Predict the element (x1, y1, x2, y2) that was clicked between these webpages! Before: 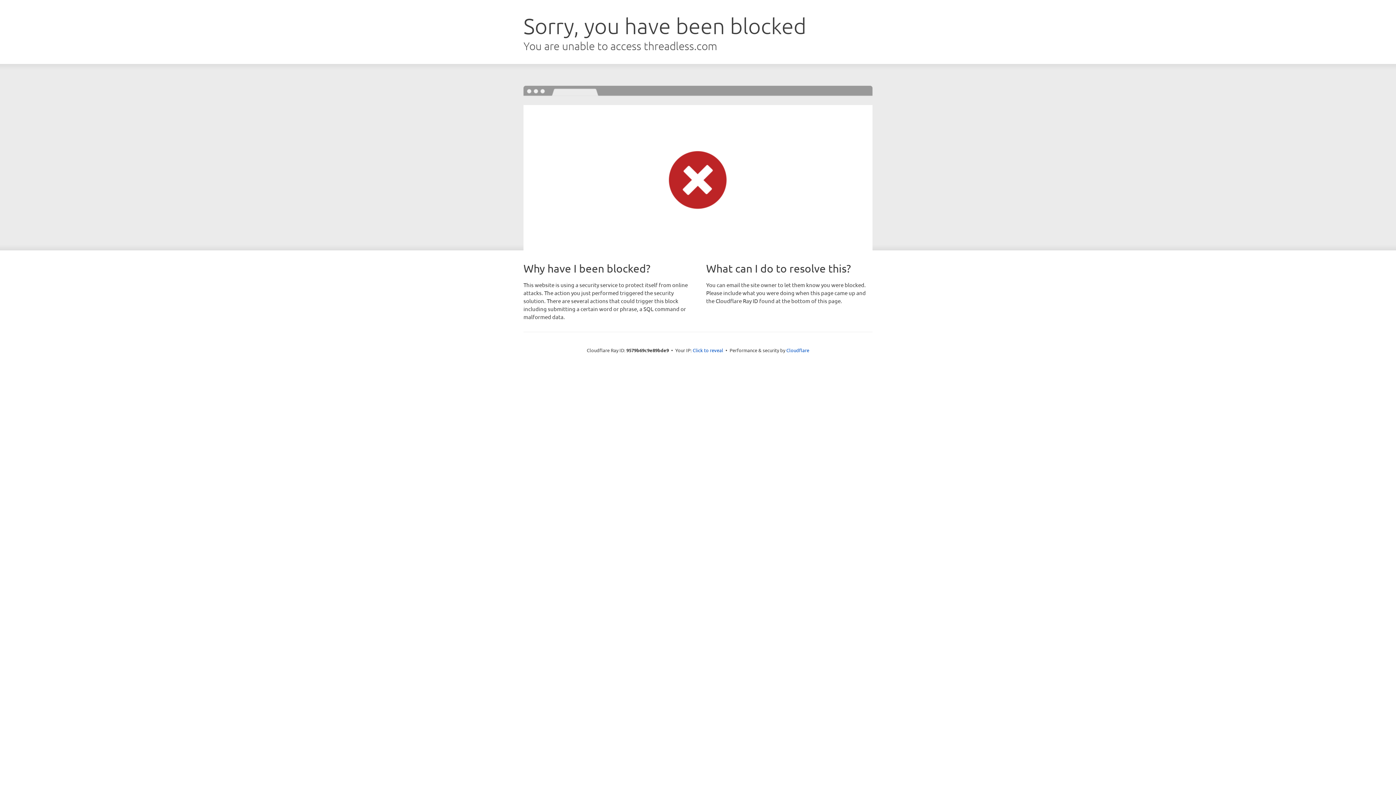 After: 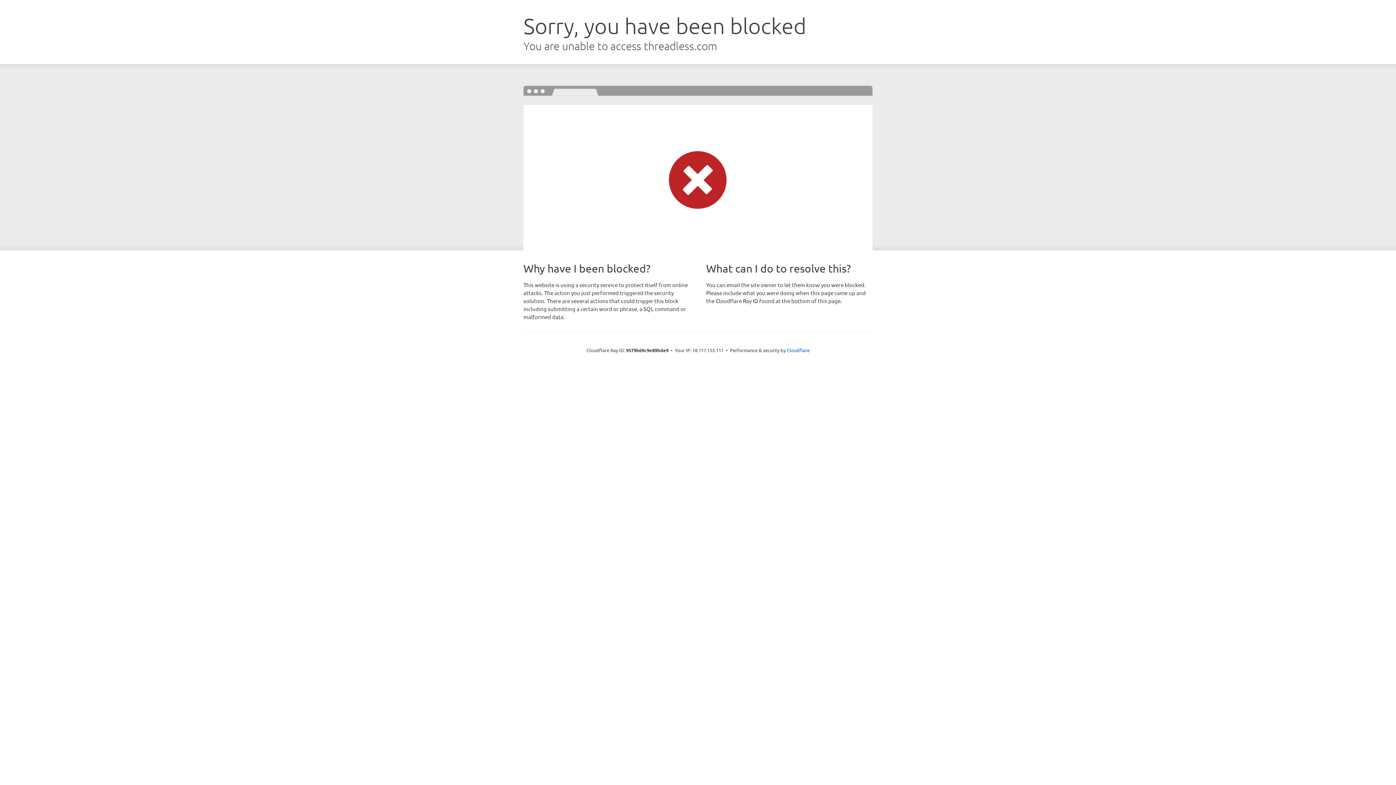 Action: bbox: (692, 346, 723, 353) label: Click to reveal